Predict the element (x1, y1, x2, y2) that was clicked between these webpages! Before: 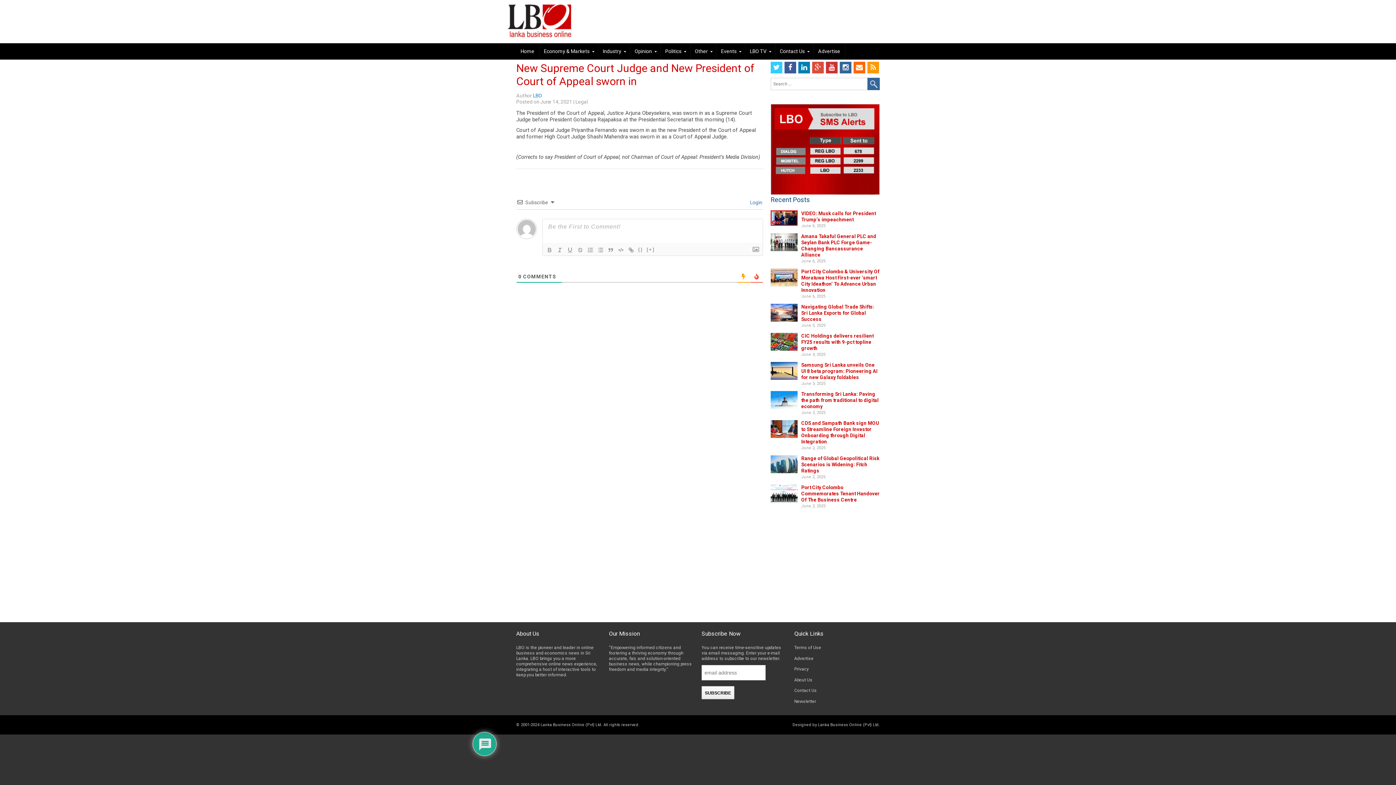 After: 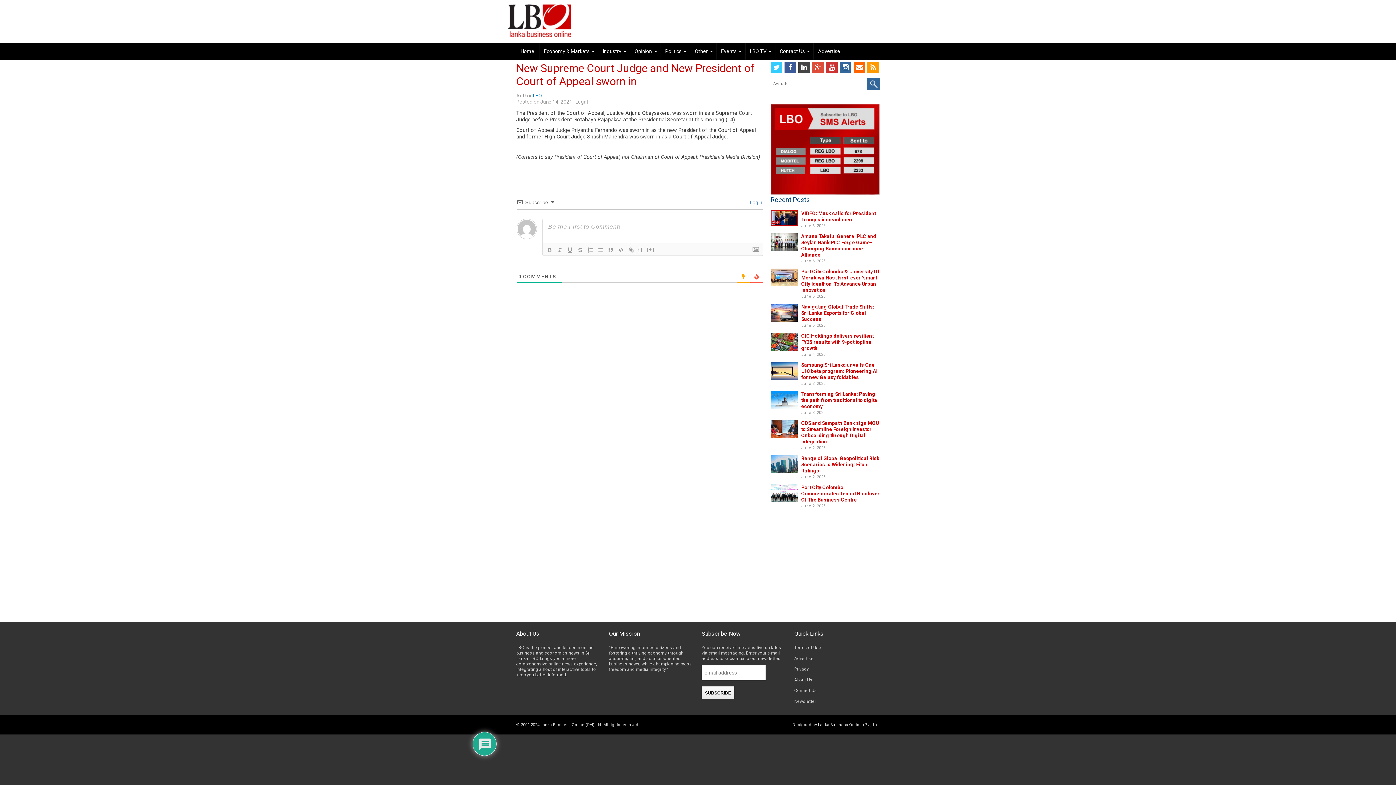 Action: bbox: (798, 61, 810, 73) label: linkedin